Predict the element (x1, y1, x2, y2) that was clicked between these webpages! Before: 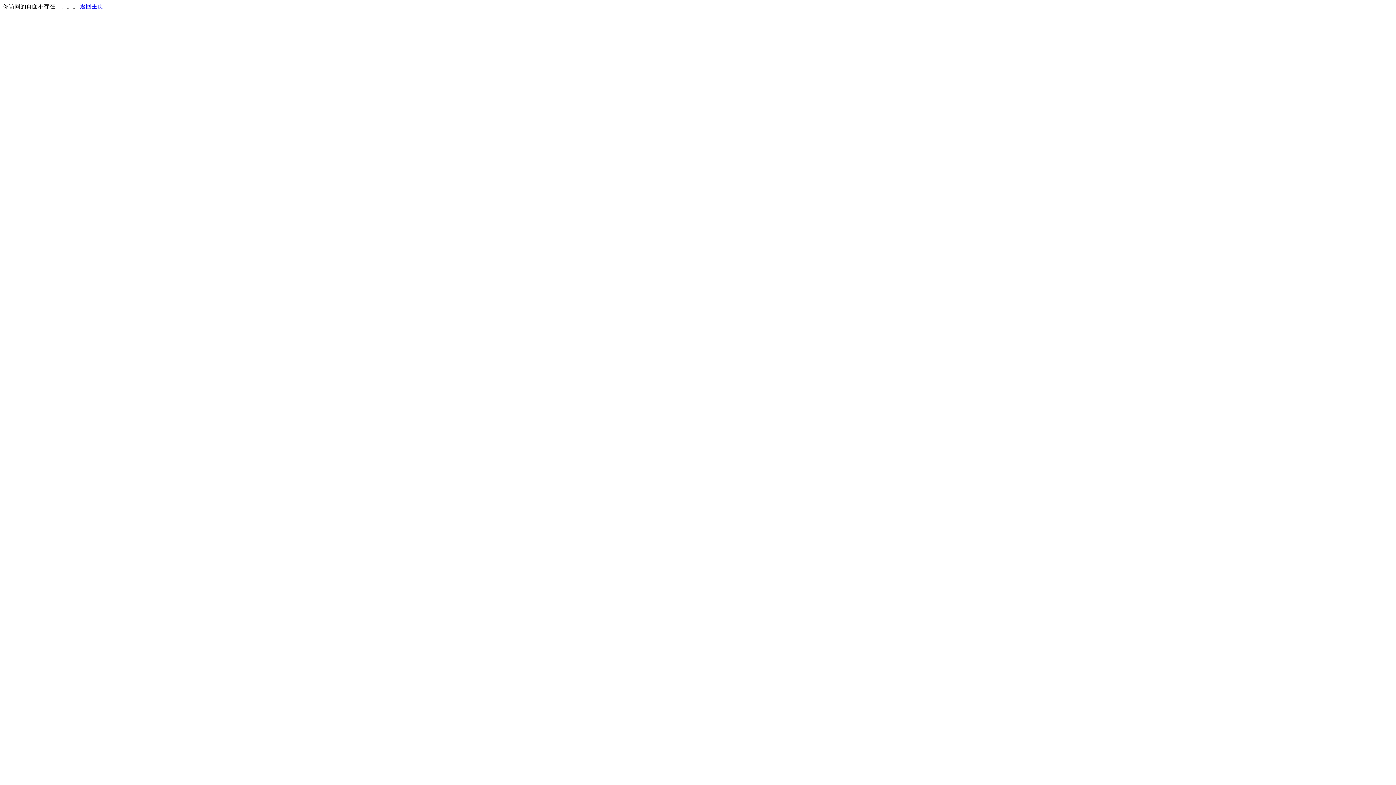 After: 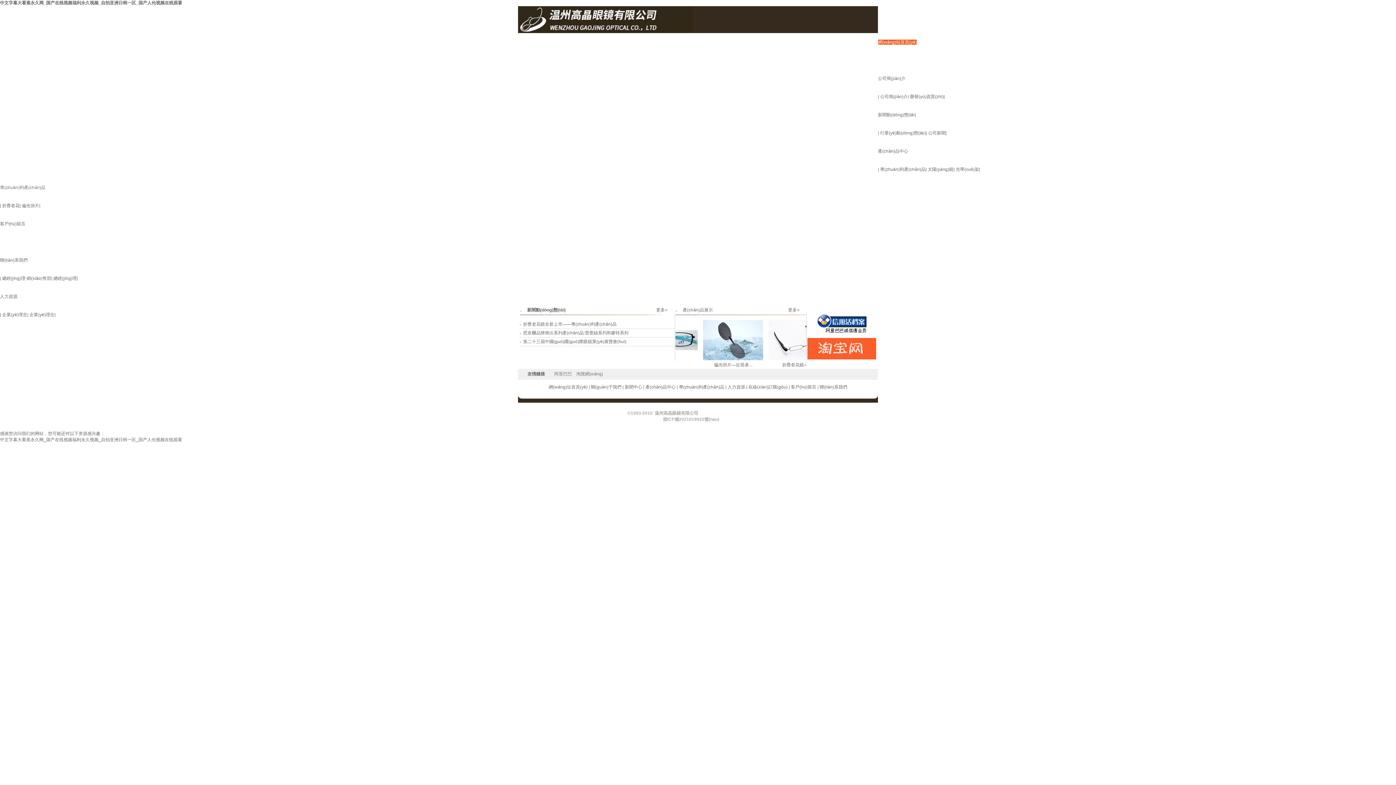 Action: label: 返回主页 bbox: (80, 3, 103, 9)